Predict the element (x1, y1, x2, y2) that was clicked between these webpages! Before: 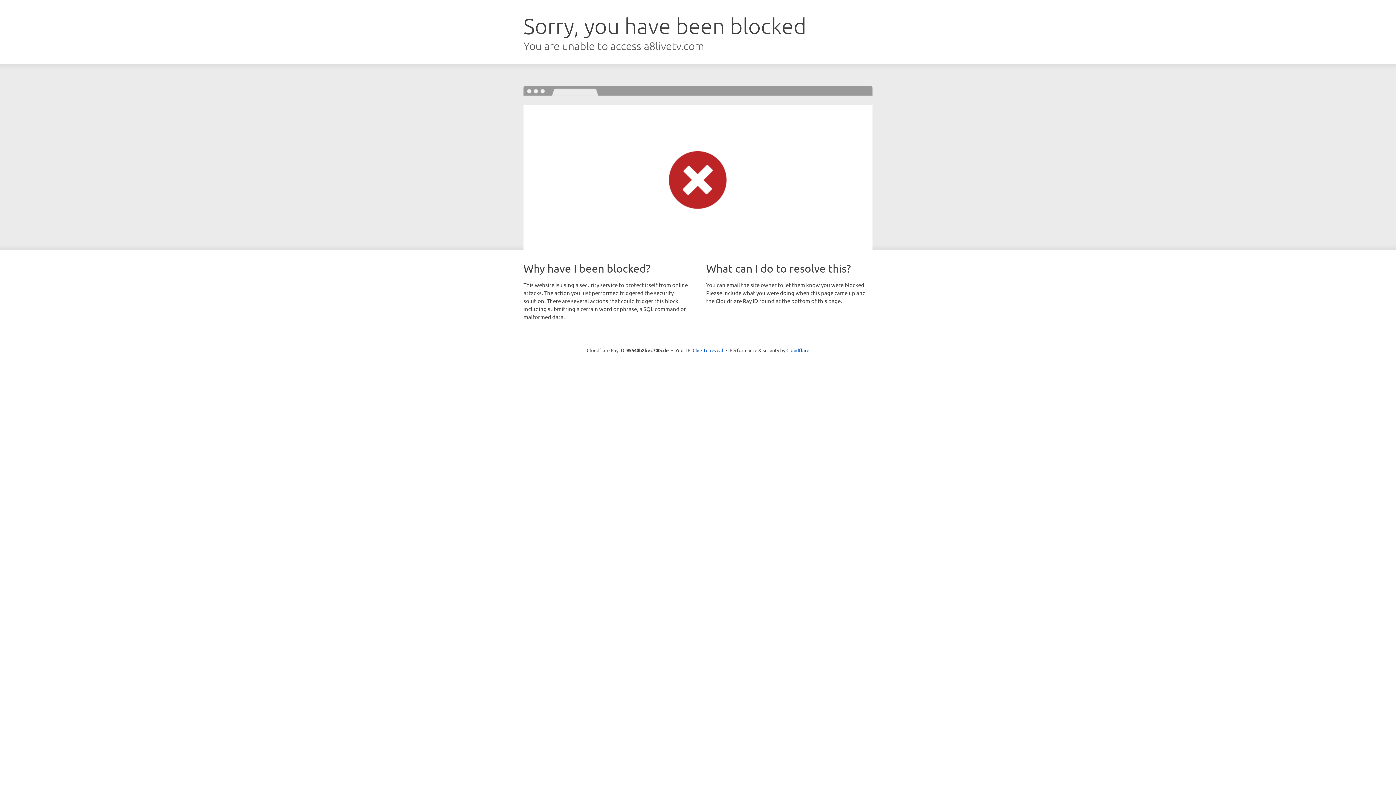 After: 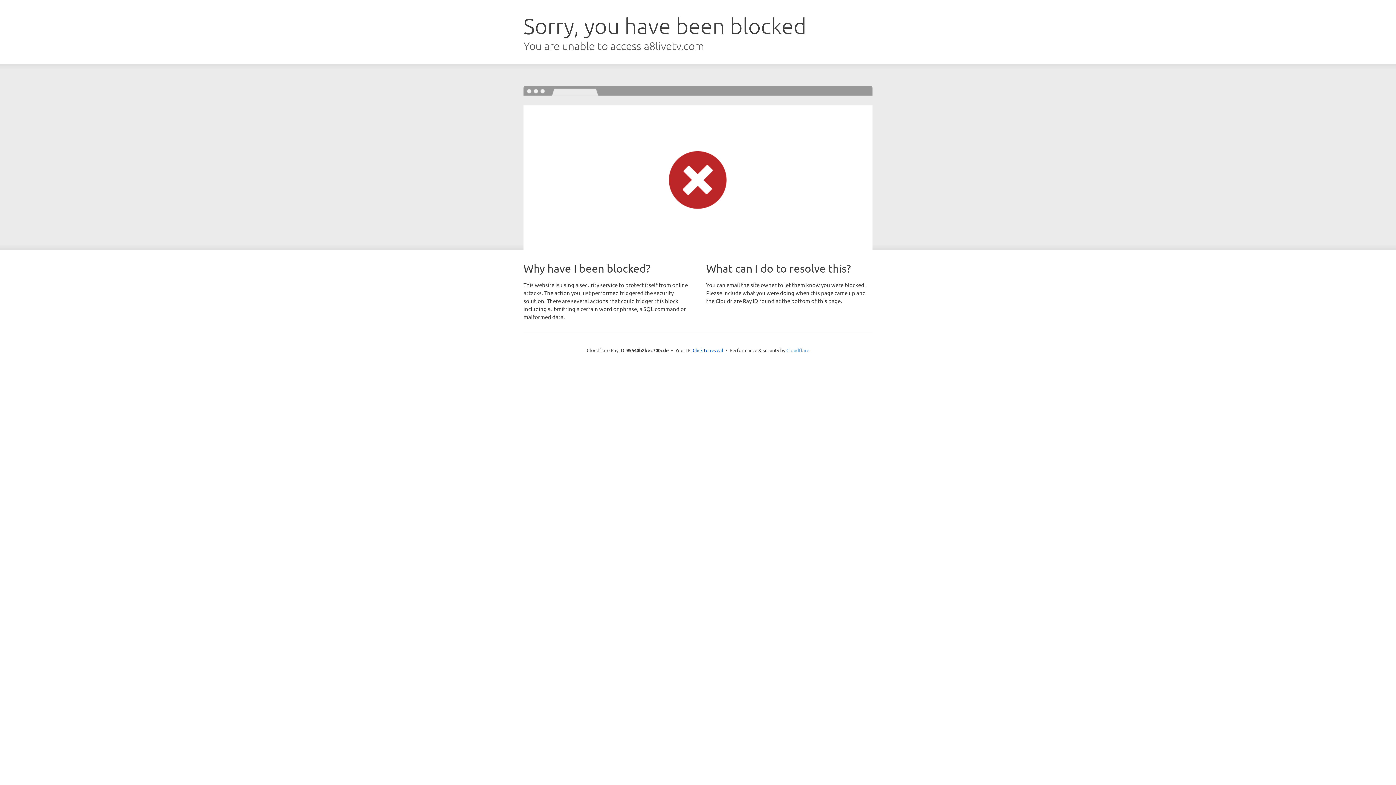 Action: bbox: (786, 347, 809, 353) label: Cloudflare